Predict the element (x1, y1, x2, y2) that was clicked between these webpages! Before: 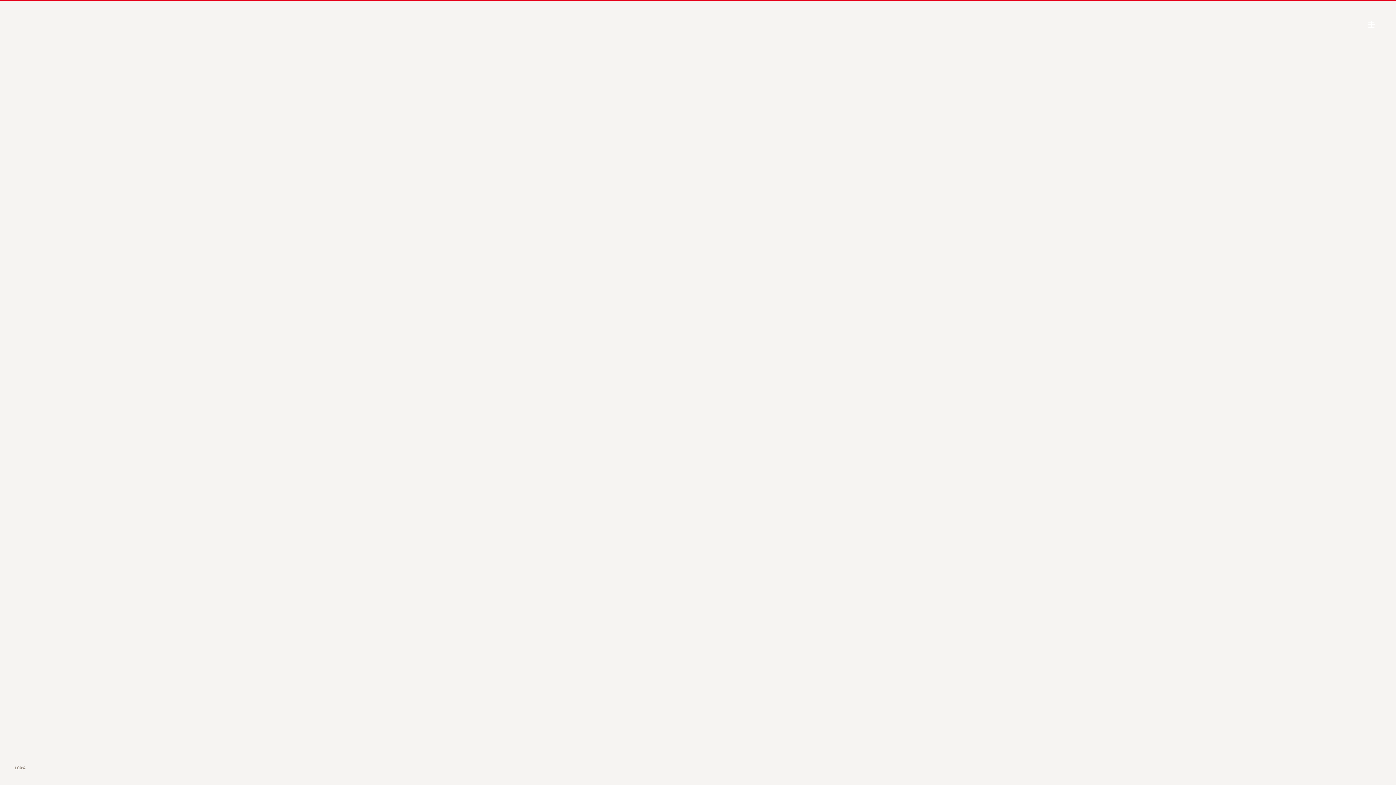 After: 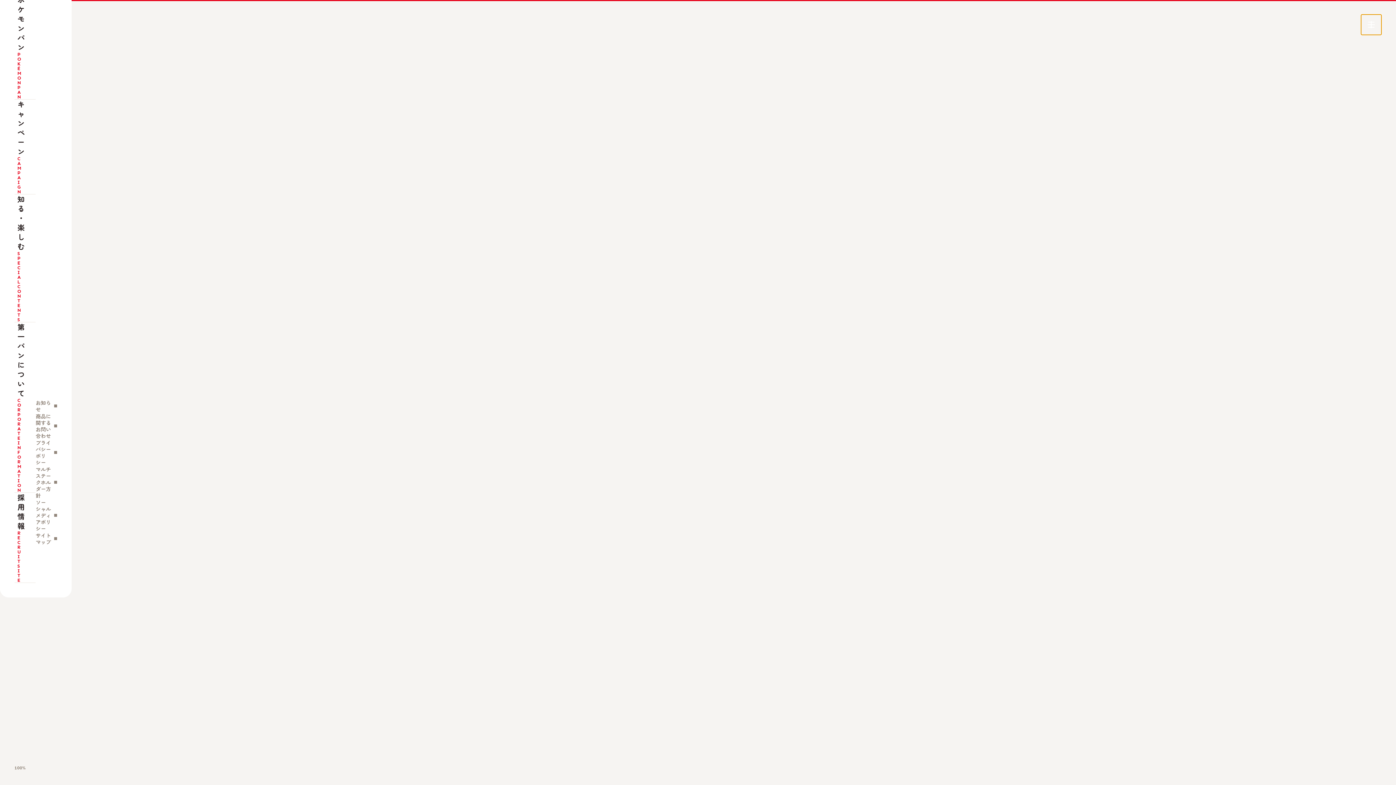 Action: bbox: (1361, 14, 1381, 34) label: メインナビゲーションを開く